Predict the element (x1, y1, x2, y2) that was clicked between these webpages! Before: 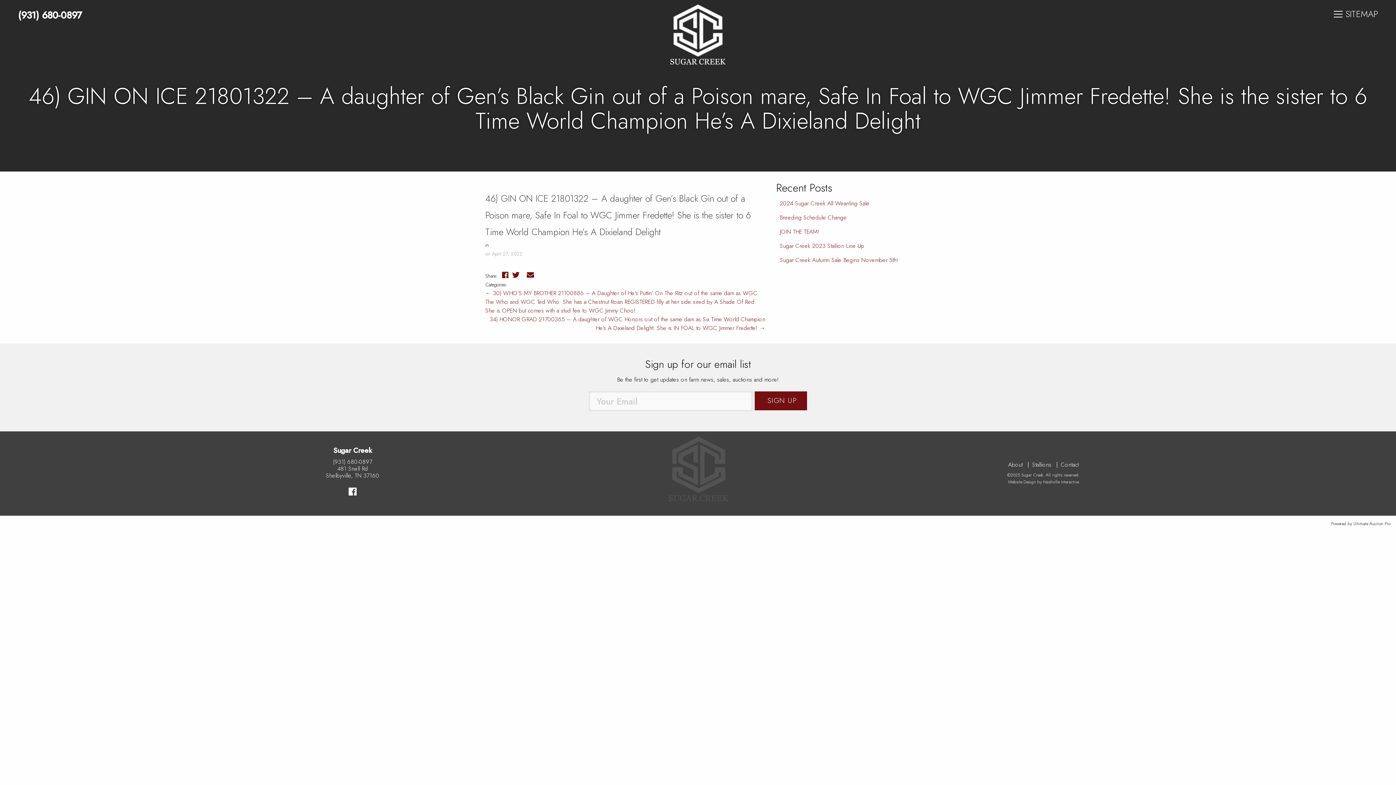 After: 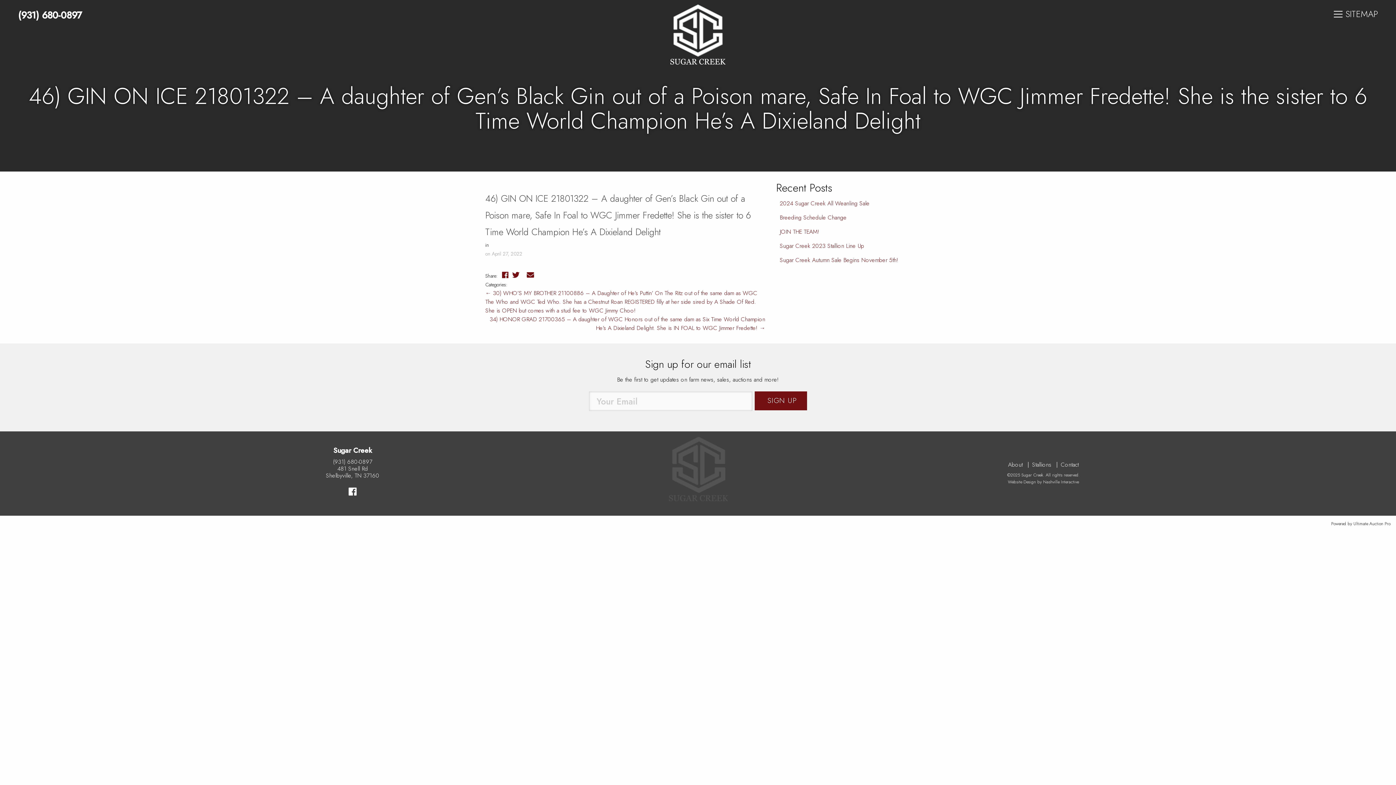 Action: bbox: (1353, 520, 1390, 527) label: Ultimate Auction Pro